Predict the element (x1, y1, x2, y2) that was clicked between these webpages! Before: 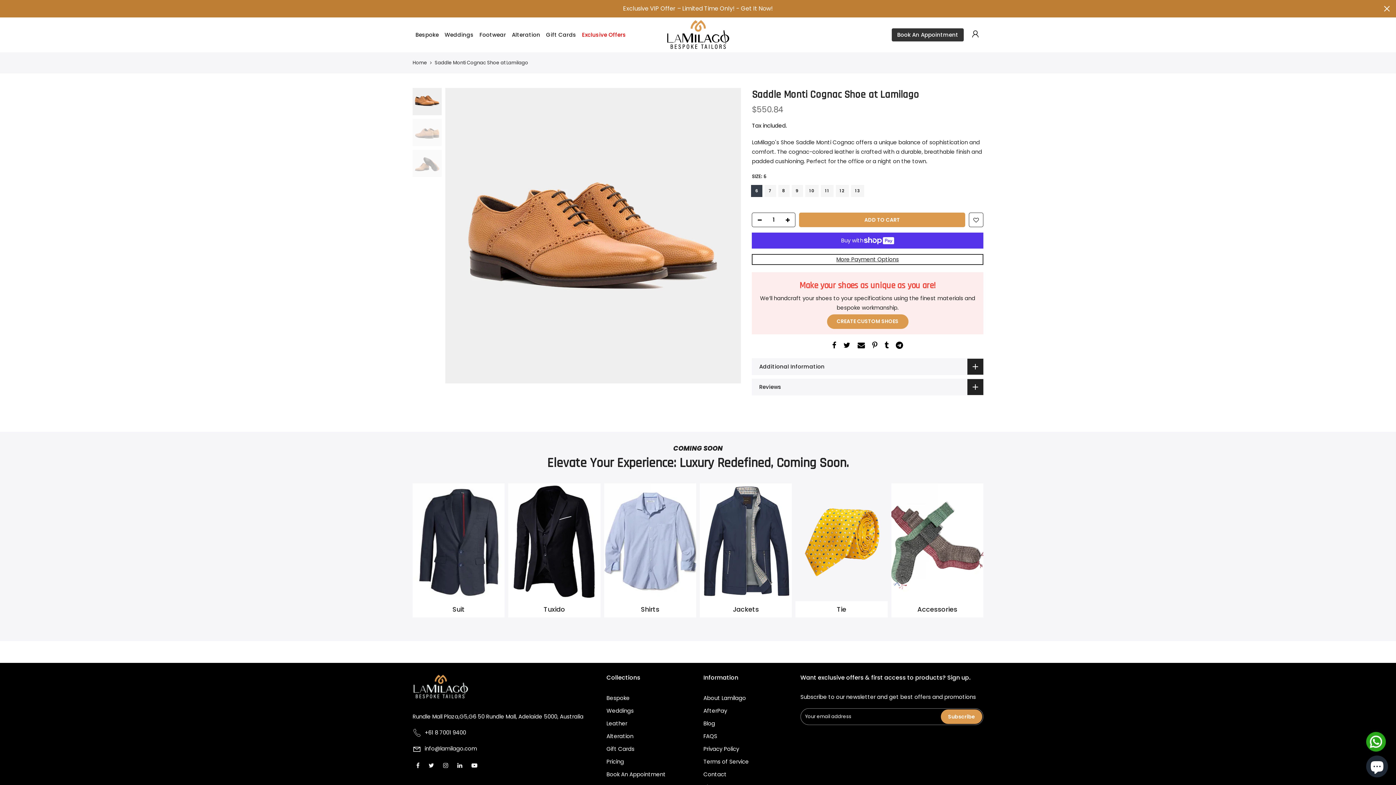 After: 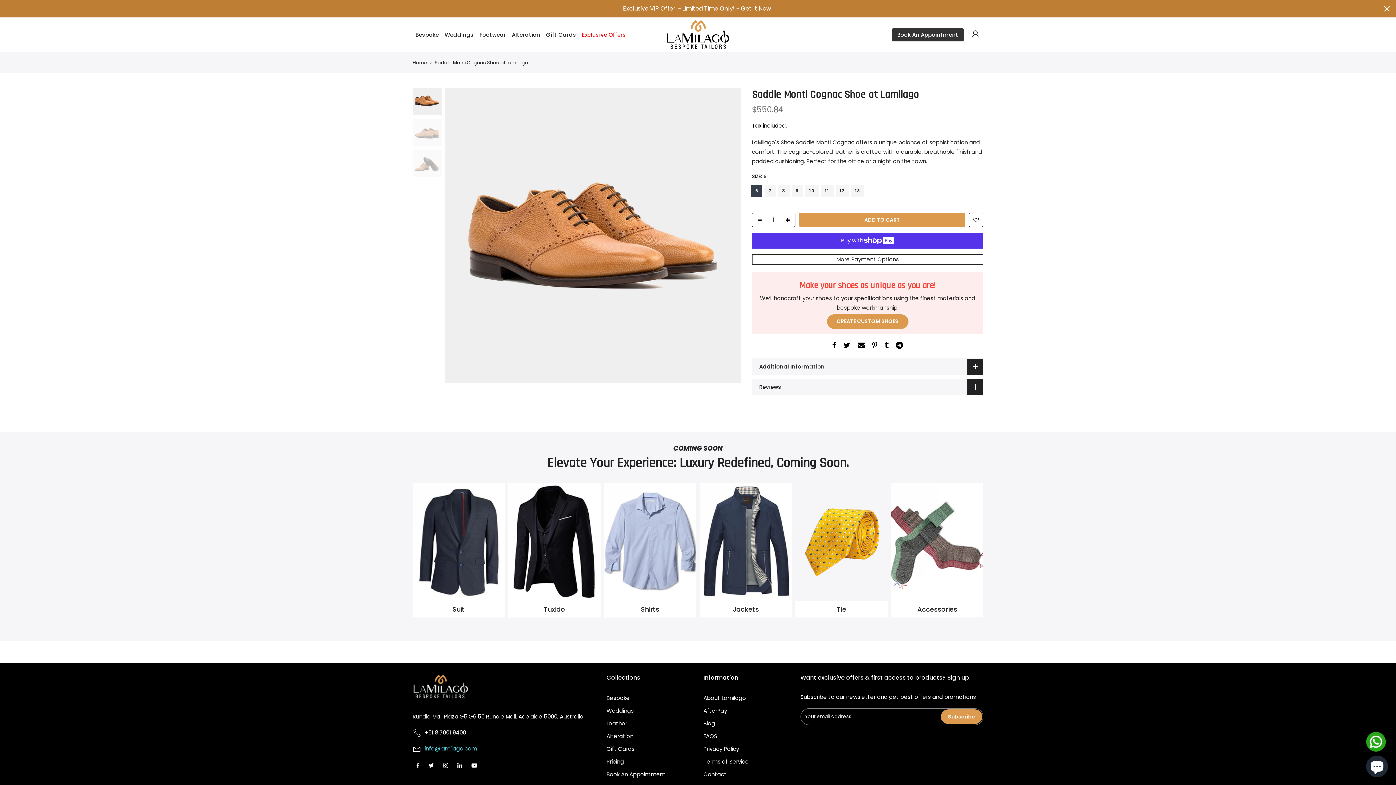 Action: bbox: (424, 745, 477, 752) label: info@lamilago.com